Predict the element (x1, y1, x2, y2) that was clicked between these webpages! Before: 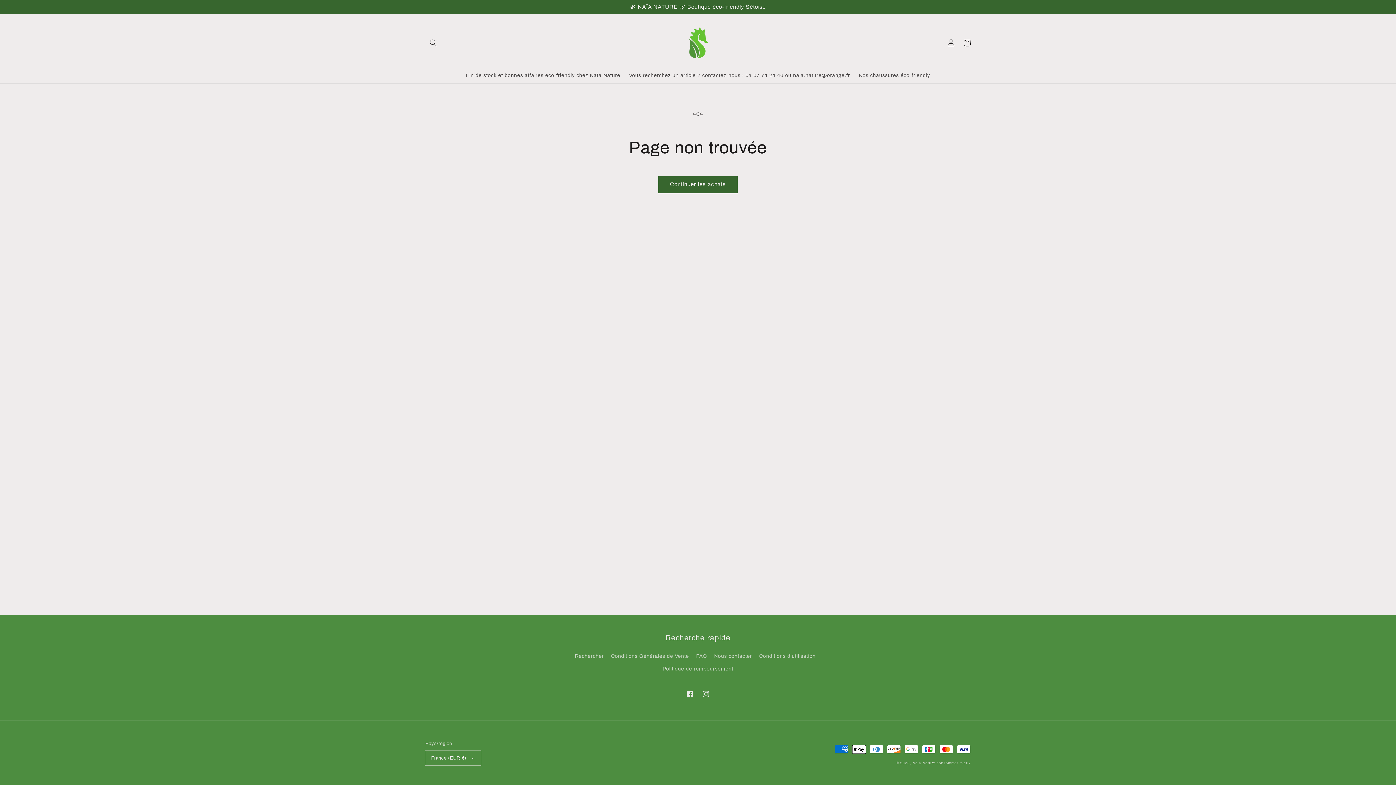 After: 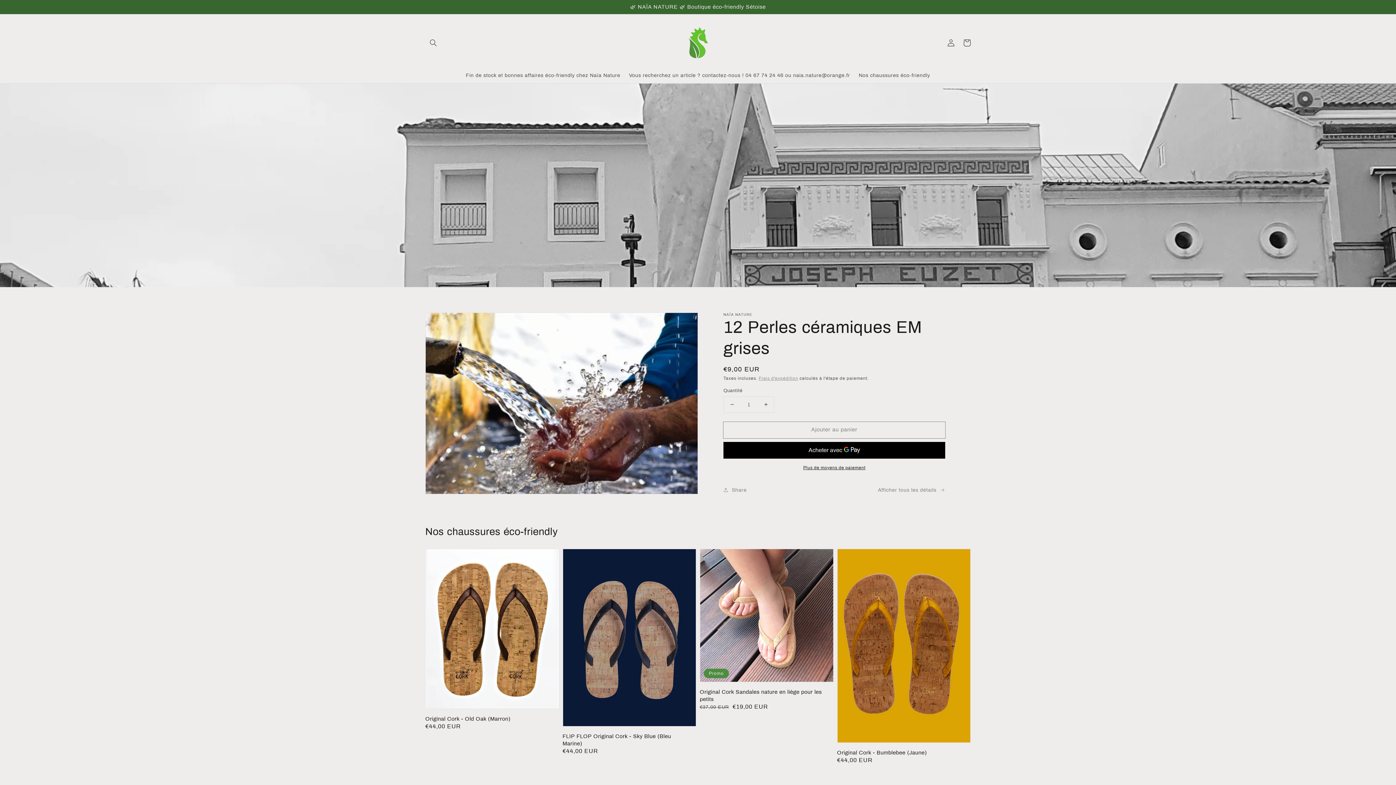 Action: bbox: (912, 761, 935, 765) label: Naia Nature